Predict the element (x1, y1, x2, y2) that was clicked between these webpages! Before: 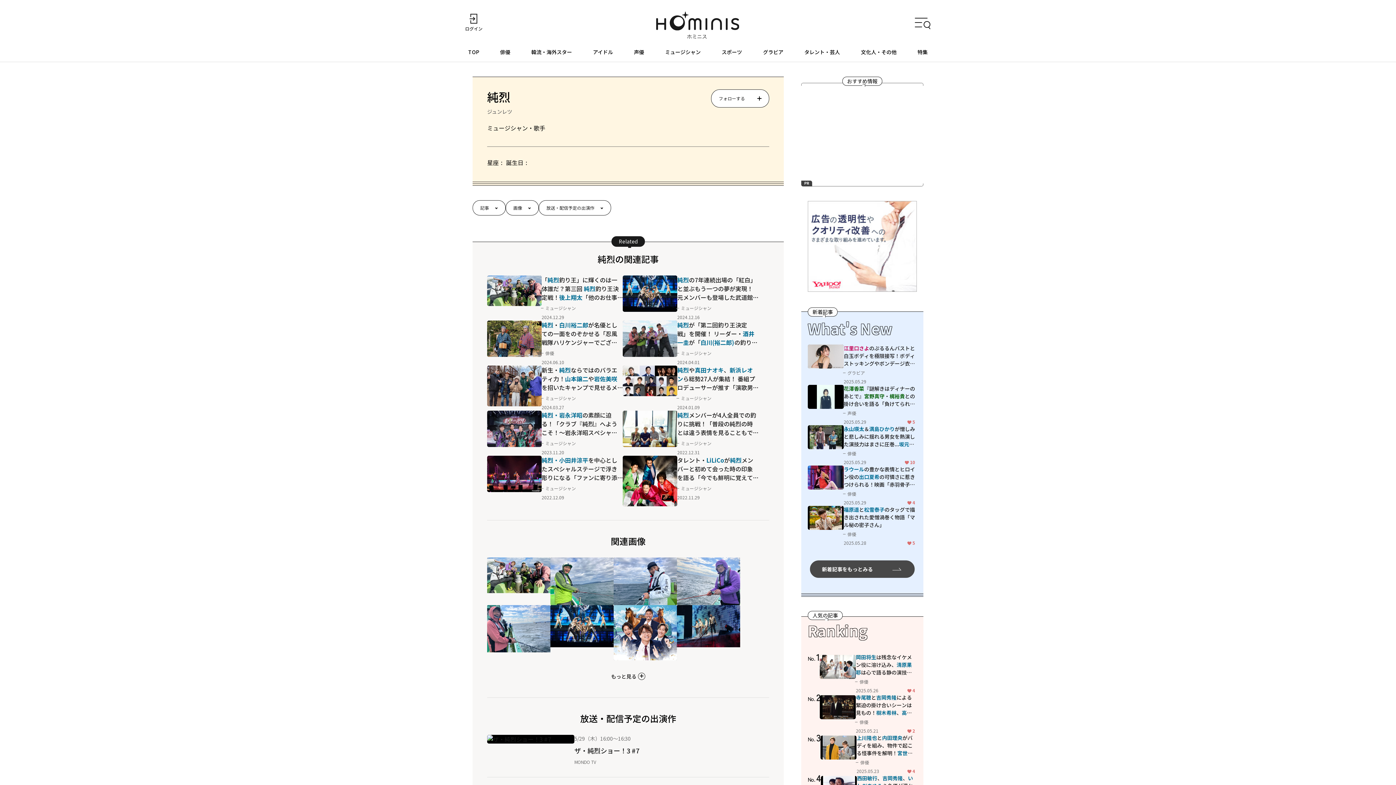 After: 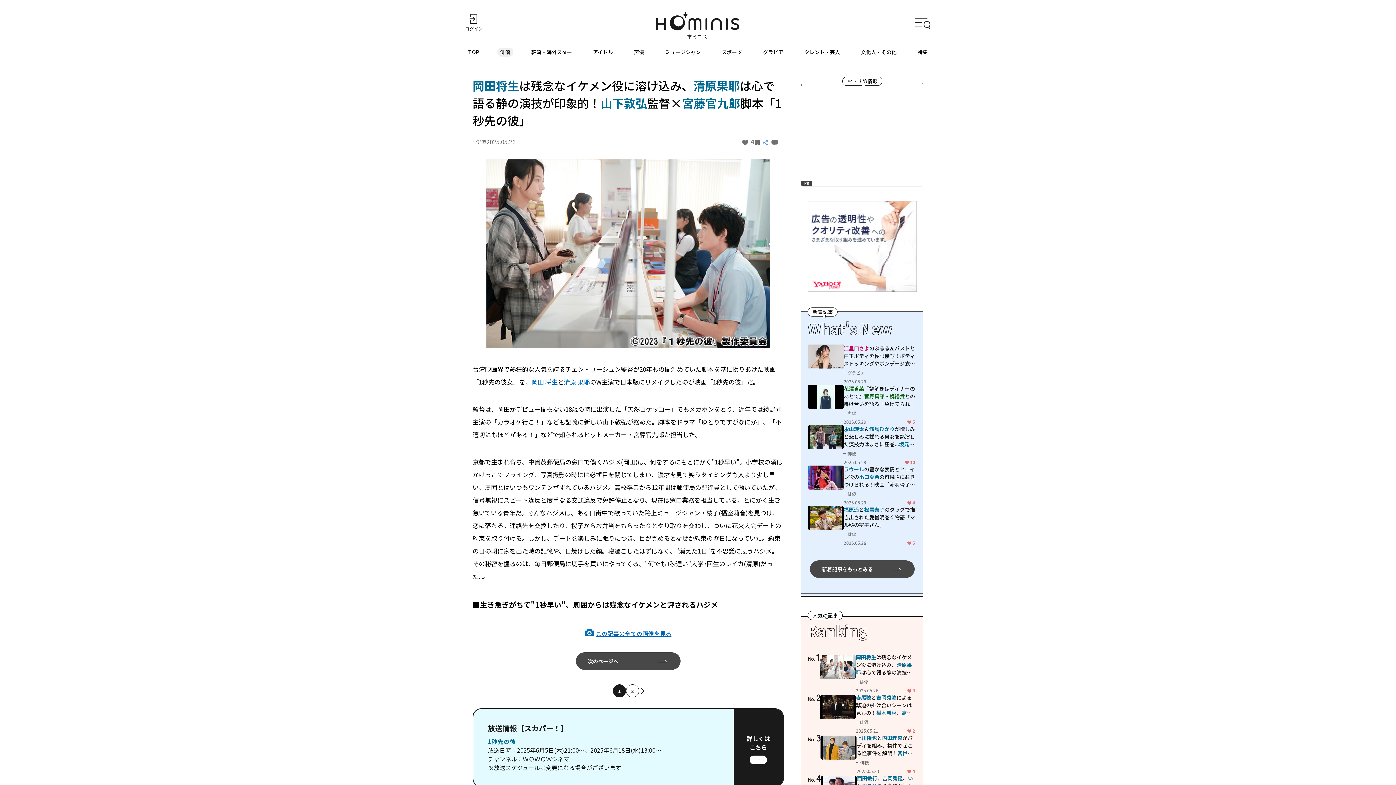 Action: bbox: (808, 653, 917, 694) label: No.1

岡田将生は残念なイケメン役に溶け込み、清原果耶は心で語る静の演技が印象的！山下敦弘監督×宮藤官九郎脚本「1秒先の彼」

俳優

2025.05.26

4